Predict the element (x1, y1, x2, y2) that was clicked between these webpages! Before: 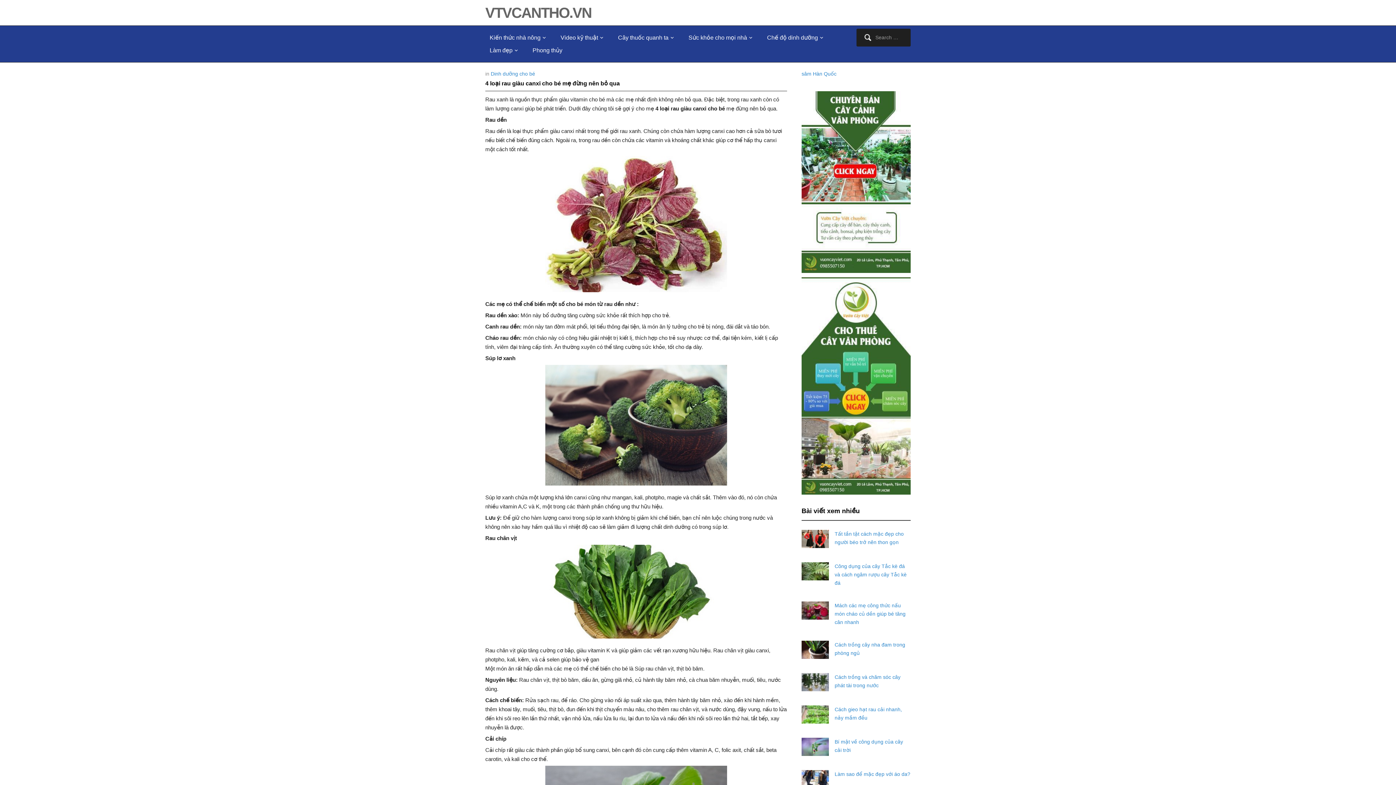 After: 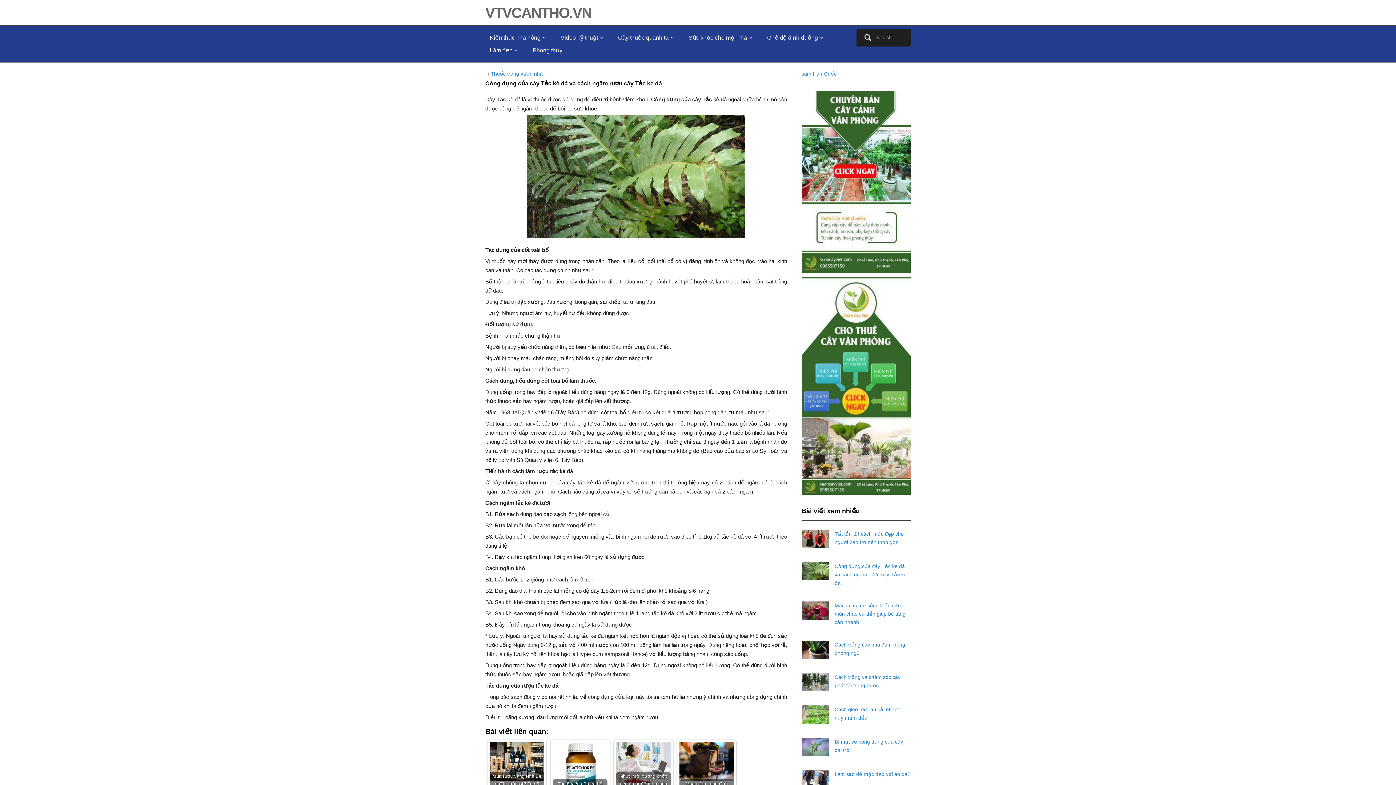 Action: label: Công dụng của cây Tắc kè đá và cách ngâm rượu cây Tắc kè đá bbox: (834, 563, 906, 586)